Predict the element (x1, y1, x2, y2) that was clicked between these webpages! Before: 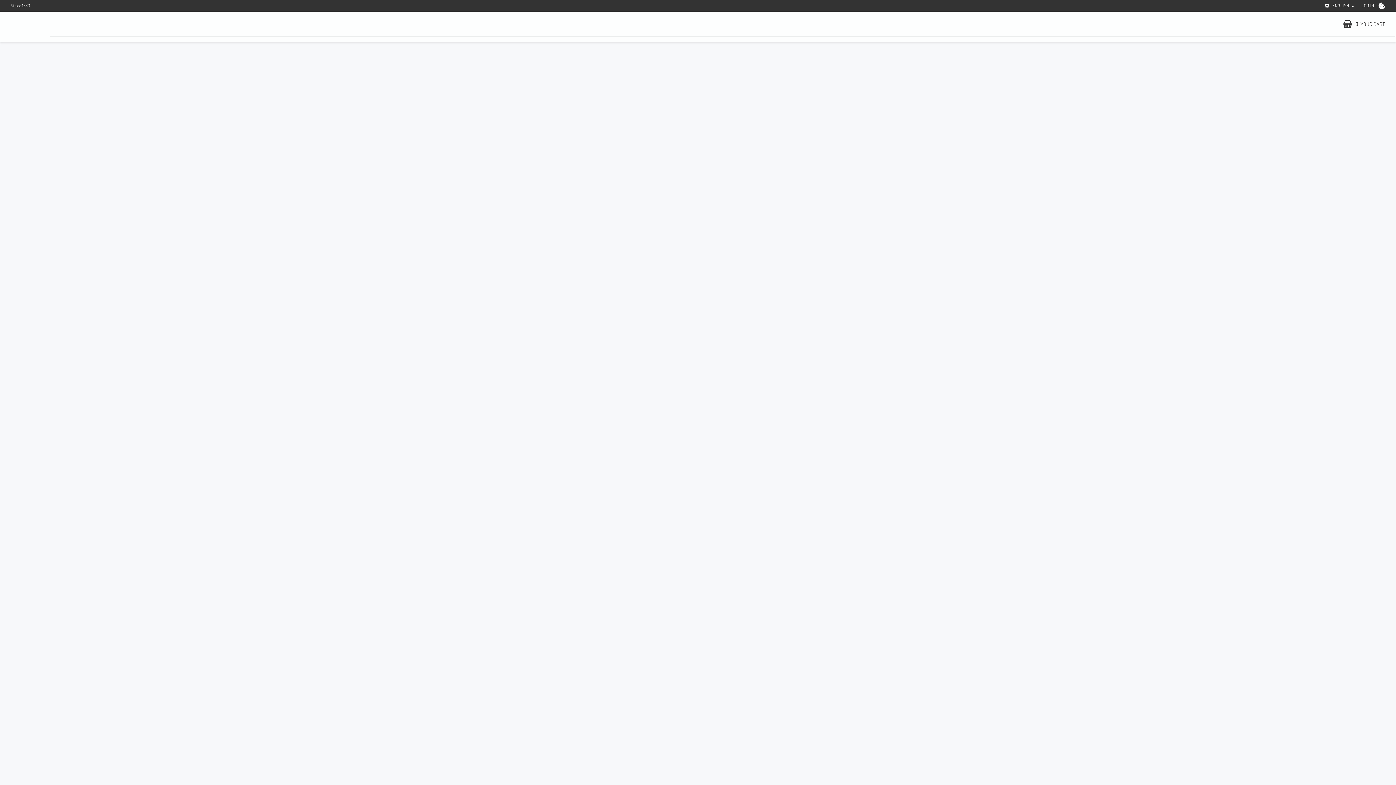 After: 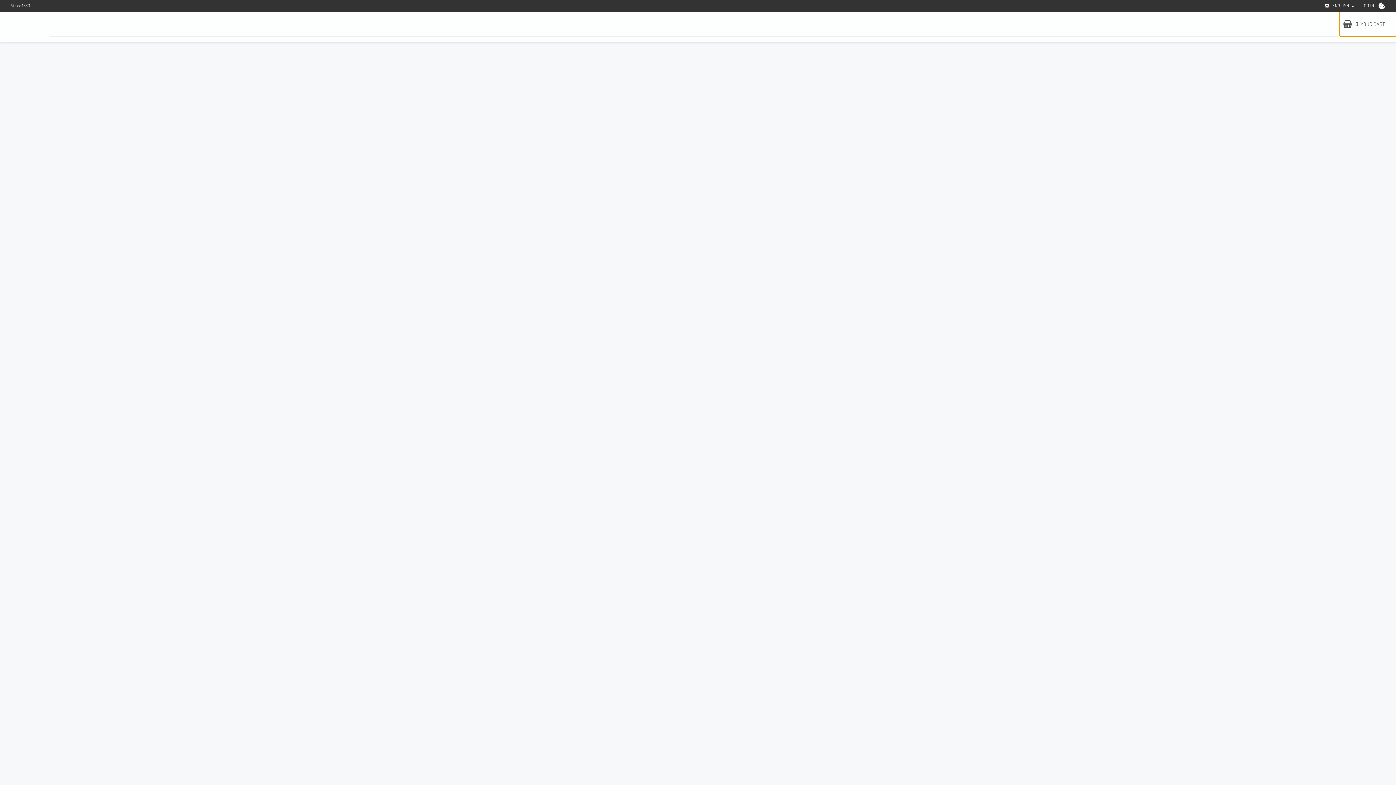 Action: bbox: (1339, 11, 1396, 36) label: 0YOUR CART